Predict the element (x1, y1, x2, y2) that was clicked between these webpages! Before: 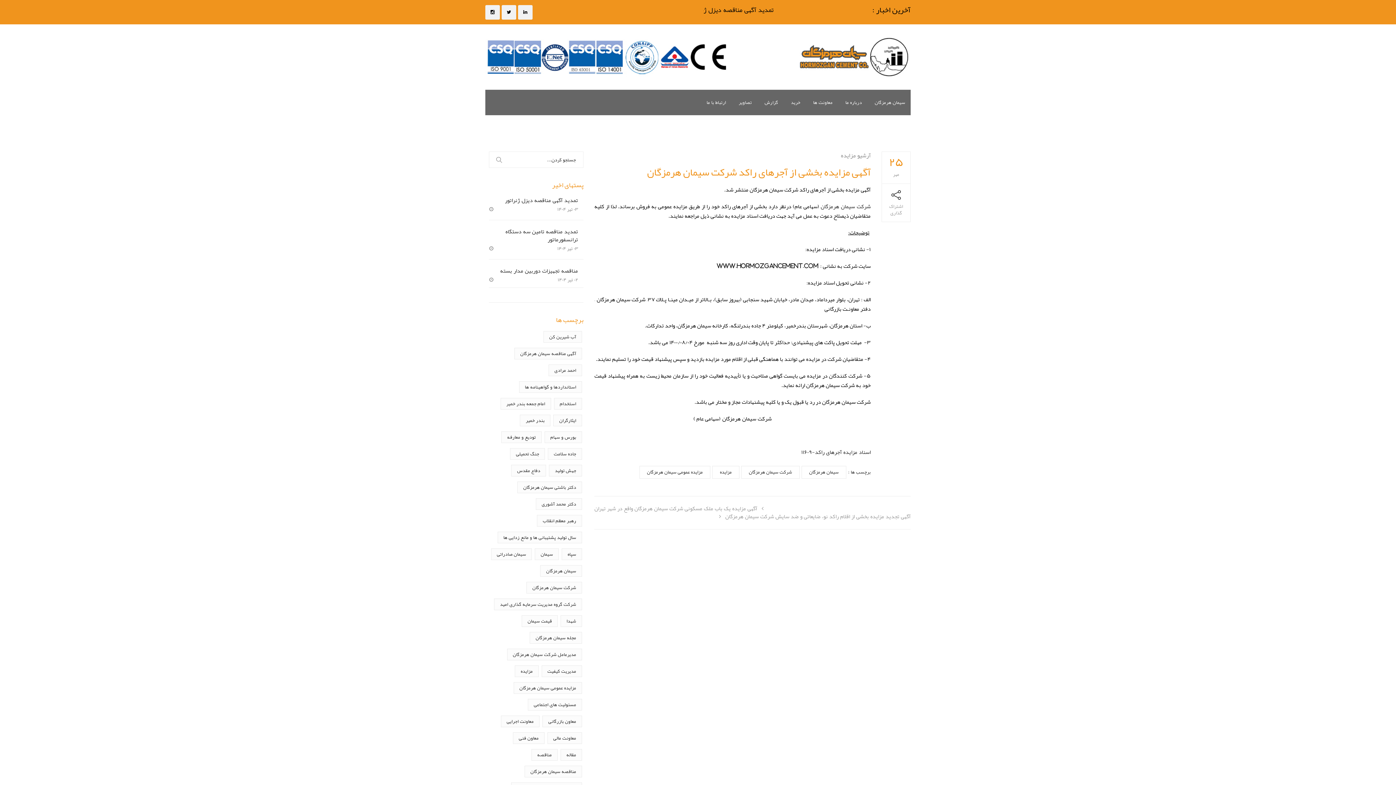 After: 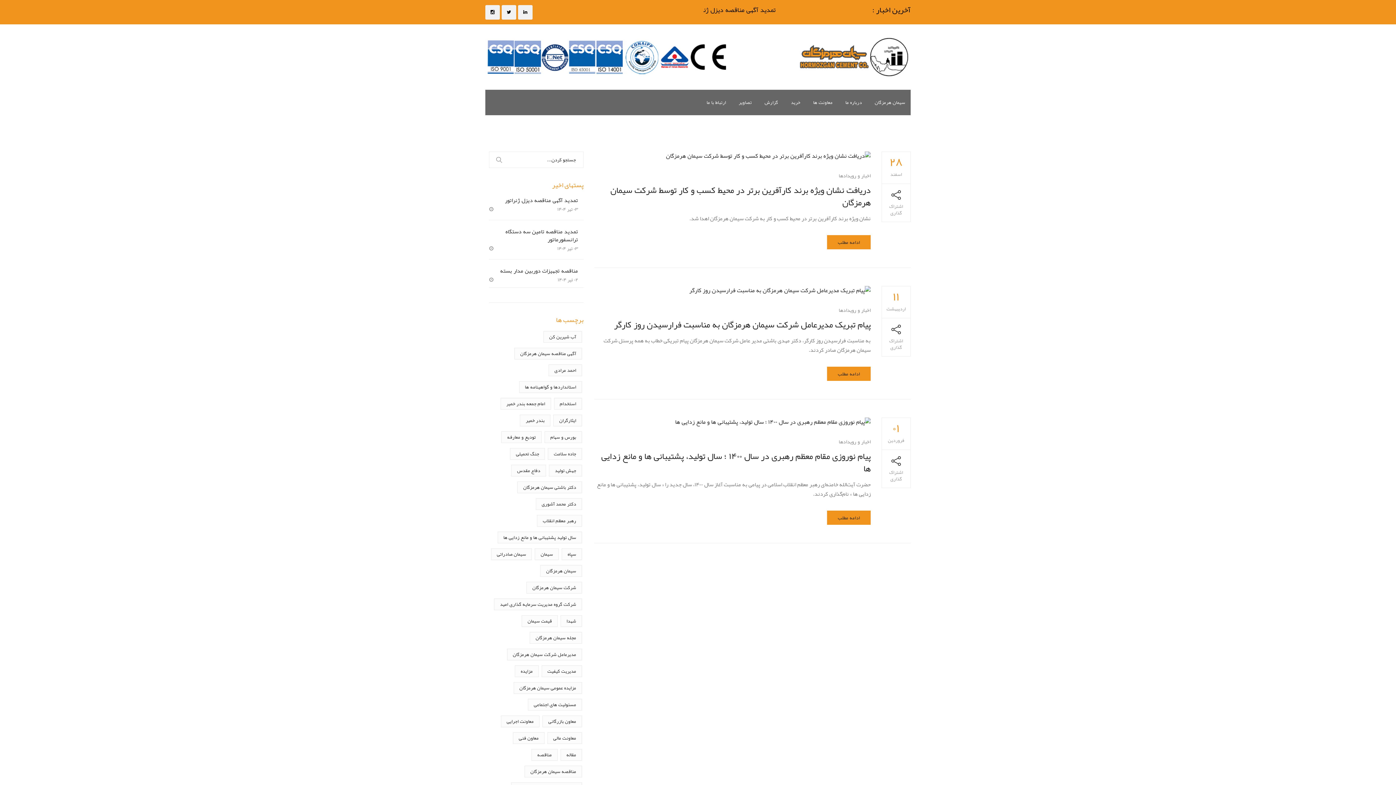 Action: bbox: (497, 532, 582, 543) label: سال تولید پشتیبانی ها و مانع زدایی ها (3 مورد)